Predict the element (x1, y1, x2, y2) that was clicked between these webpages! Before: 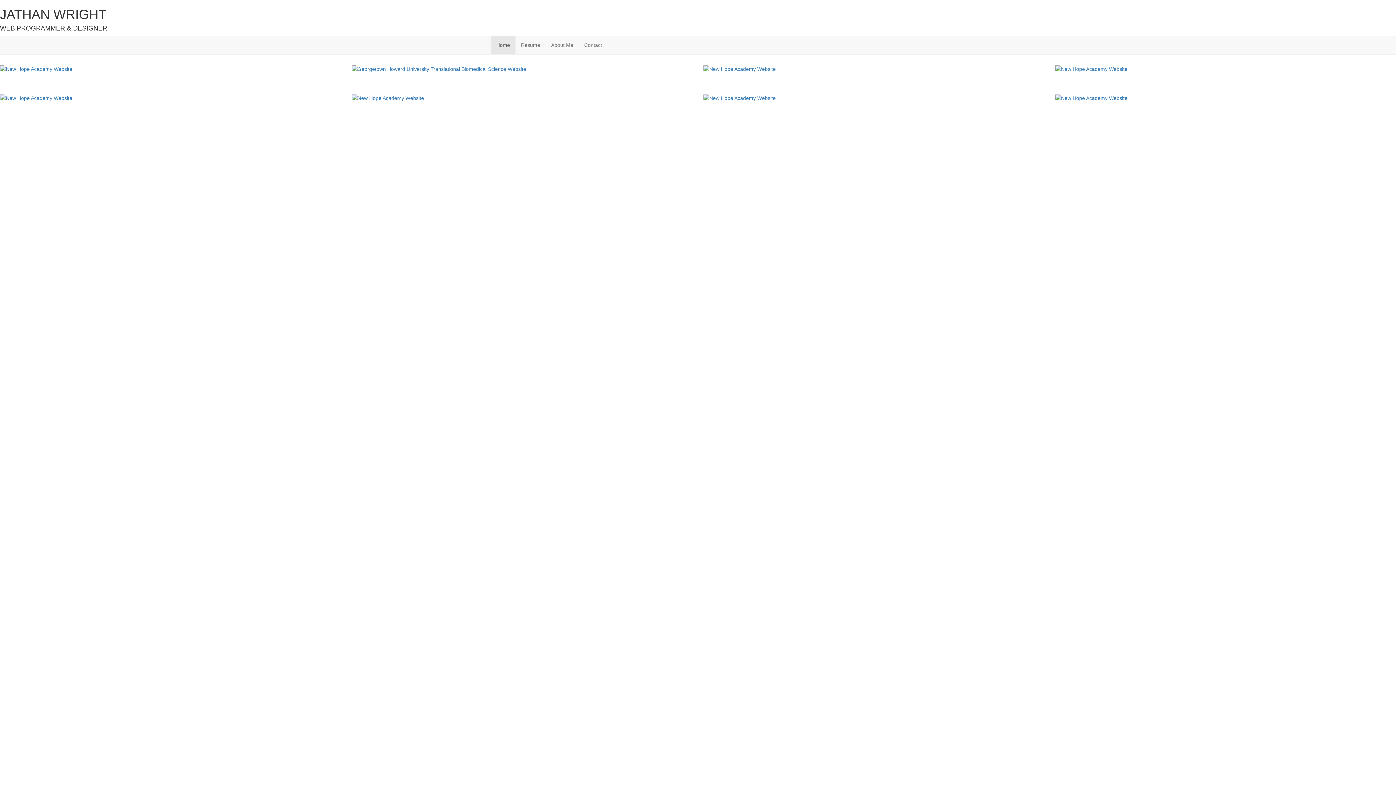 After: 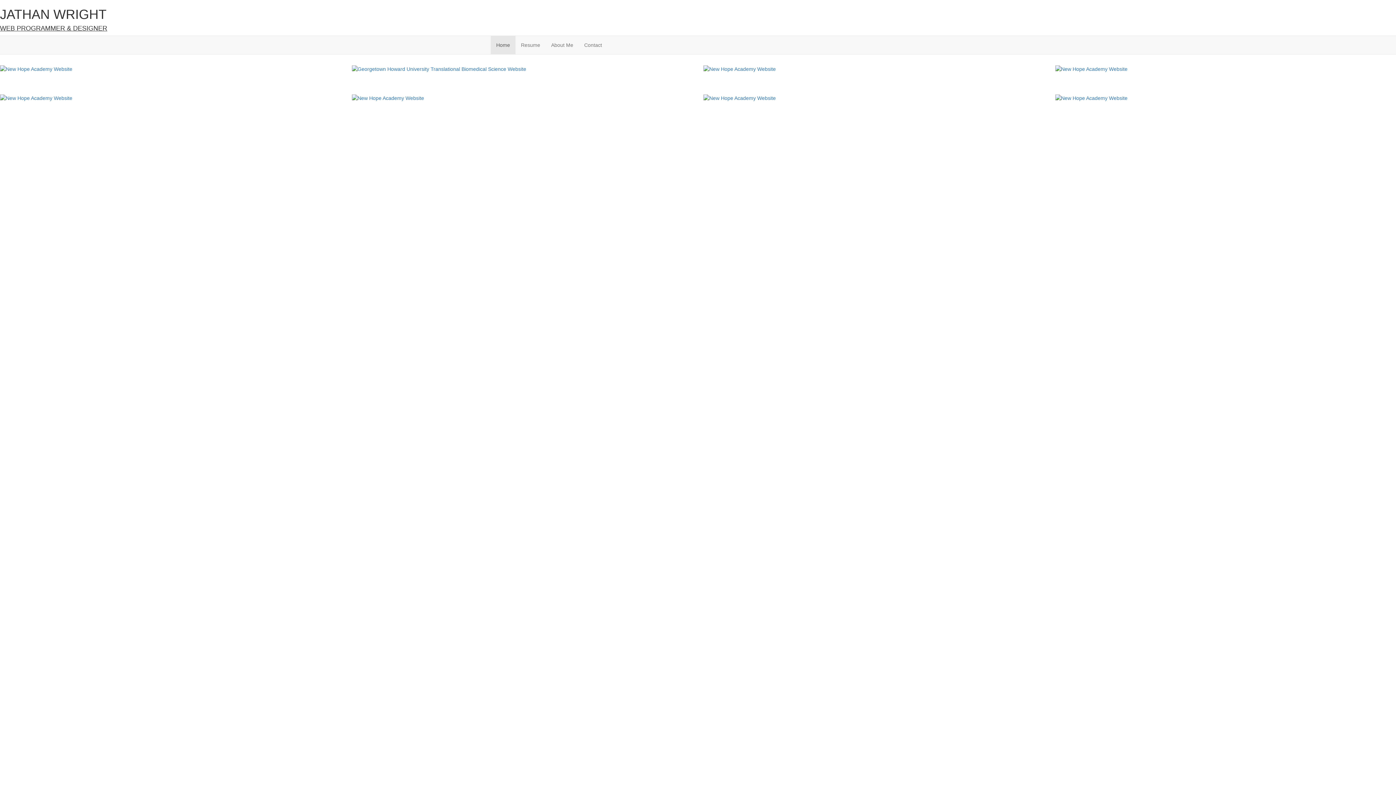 Action: bbox: (0, 94, 72, 100)